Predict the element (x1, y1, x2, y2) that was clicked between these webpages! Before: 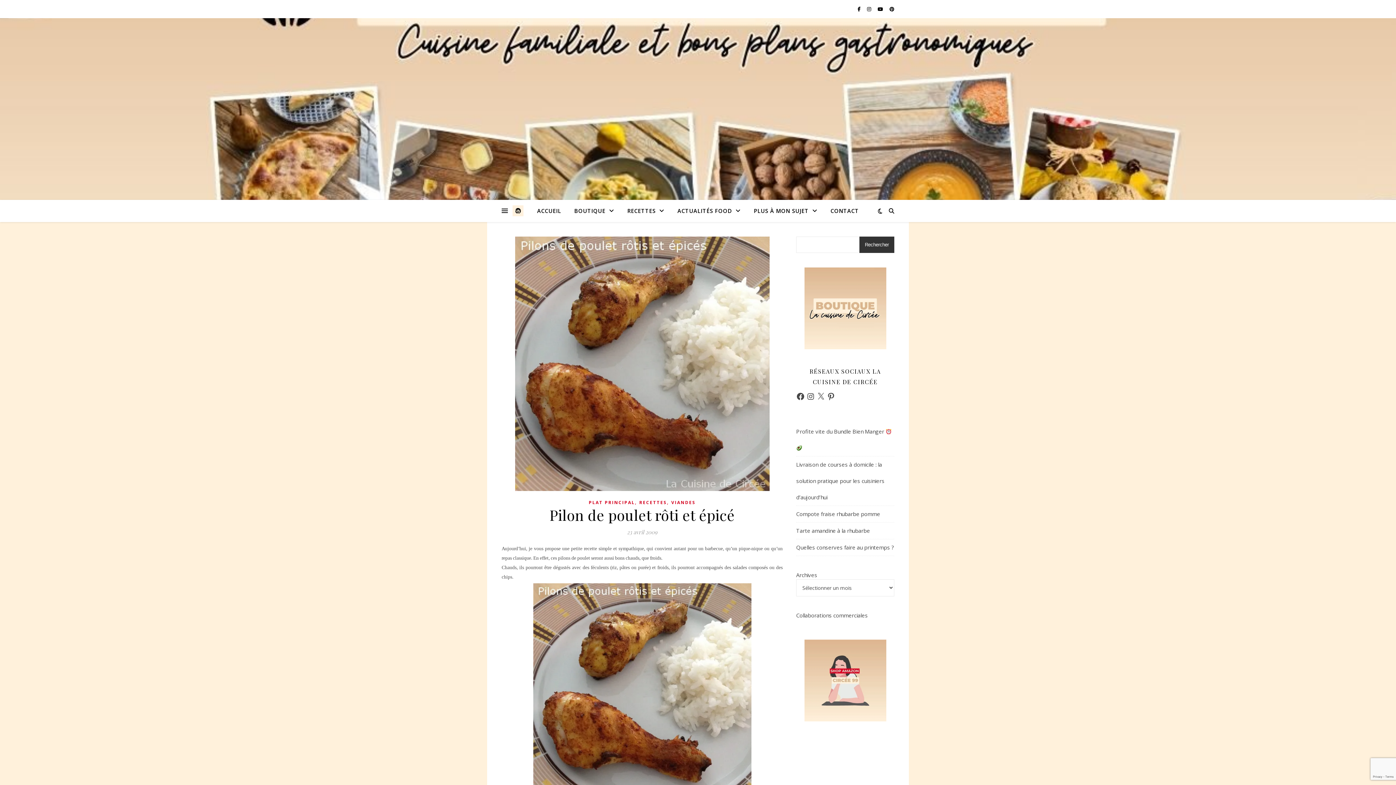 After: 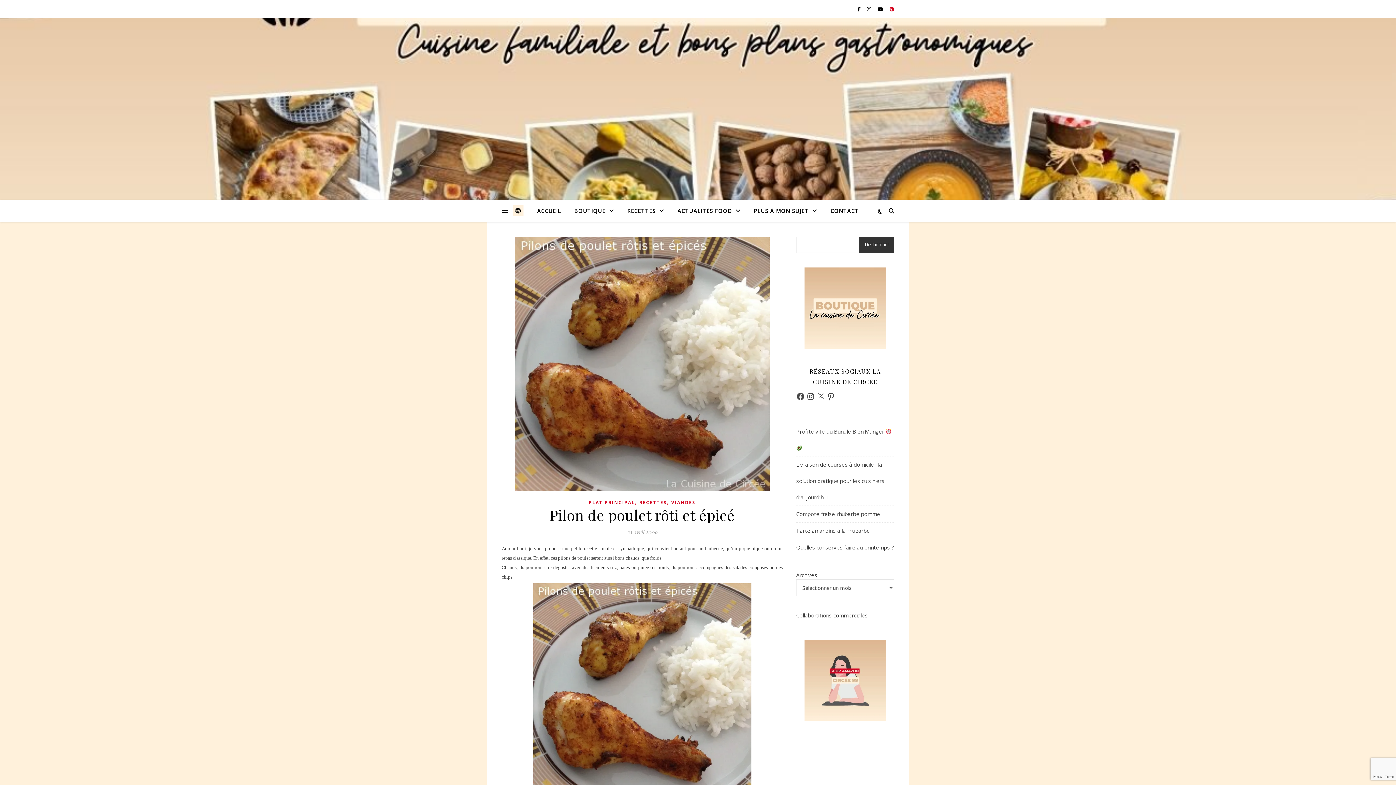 Action: bbox: (889, 5, 894, 12)